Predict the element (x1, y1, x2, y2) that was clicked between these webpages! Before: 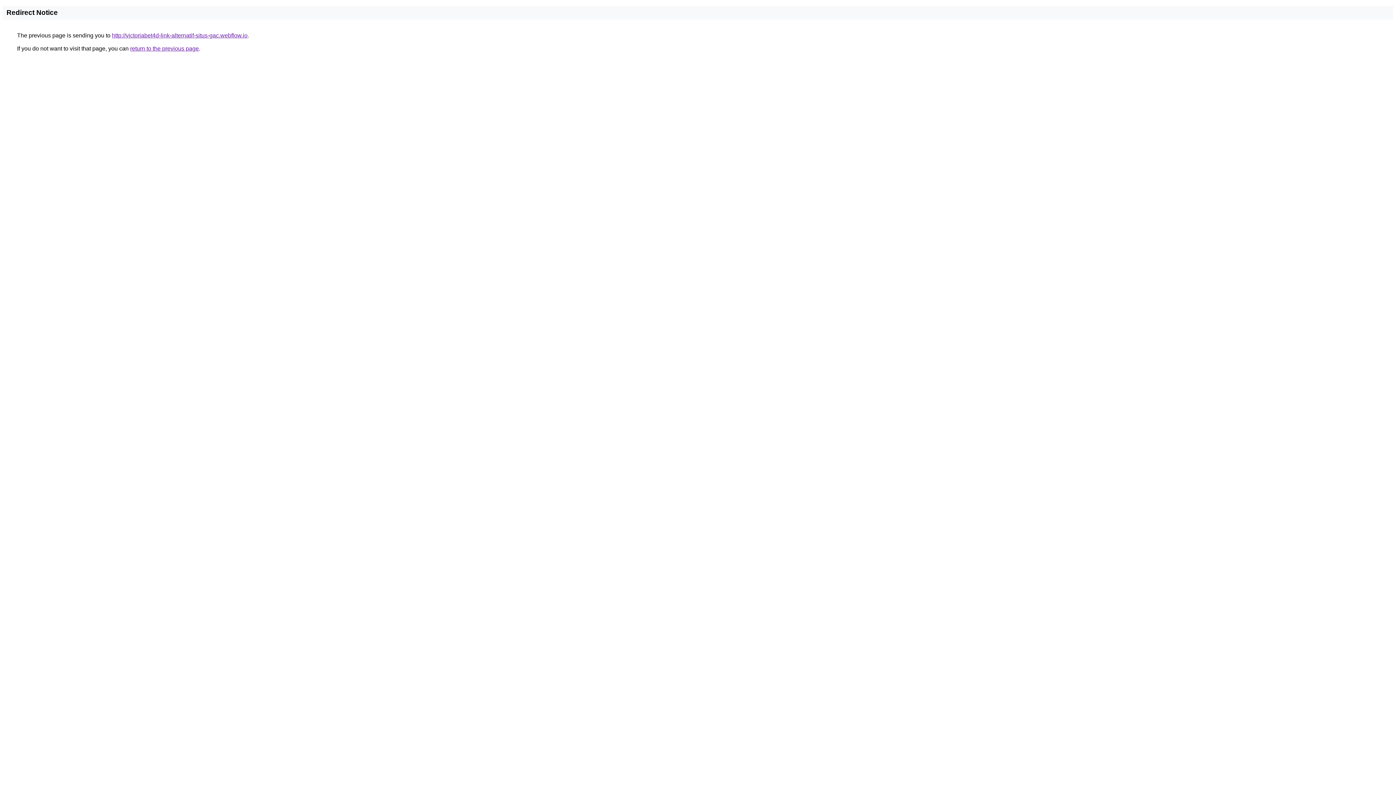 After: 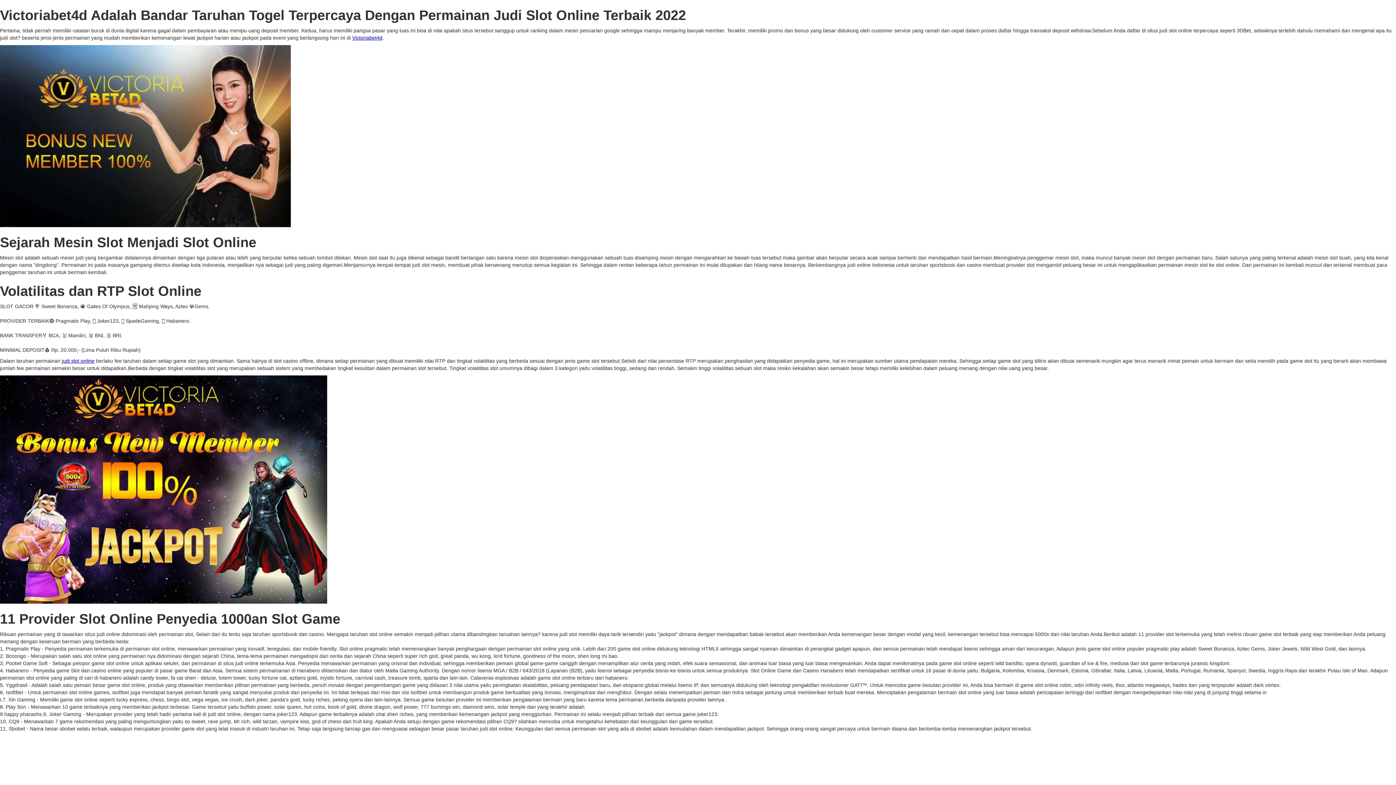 Action: bbox: (112, 32, 247, 38) label: http://victoriabet4d-link-alternatif-situs-gac.webflow.io